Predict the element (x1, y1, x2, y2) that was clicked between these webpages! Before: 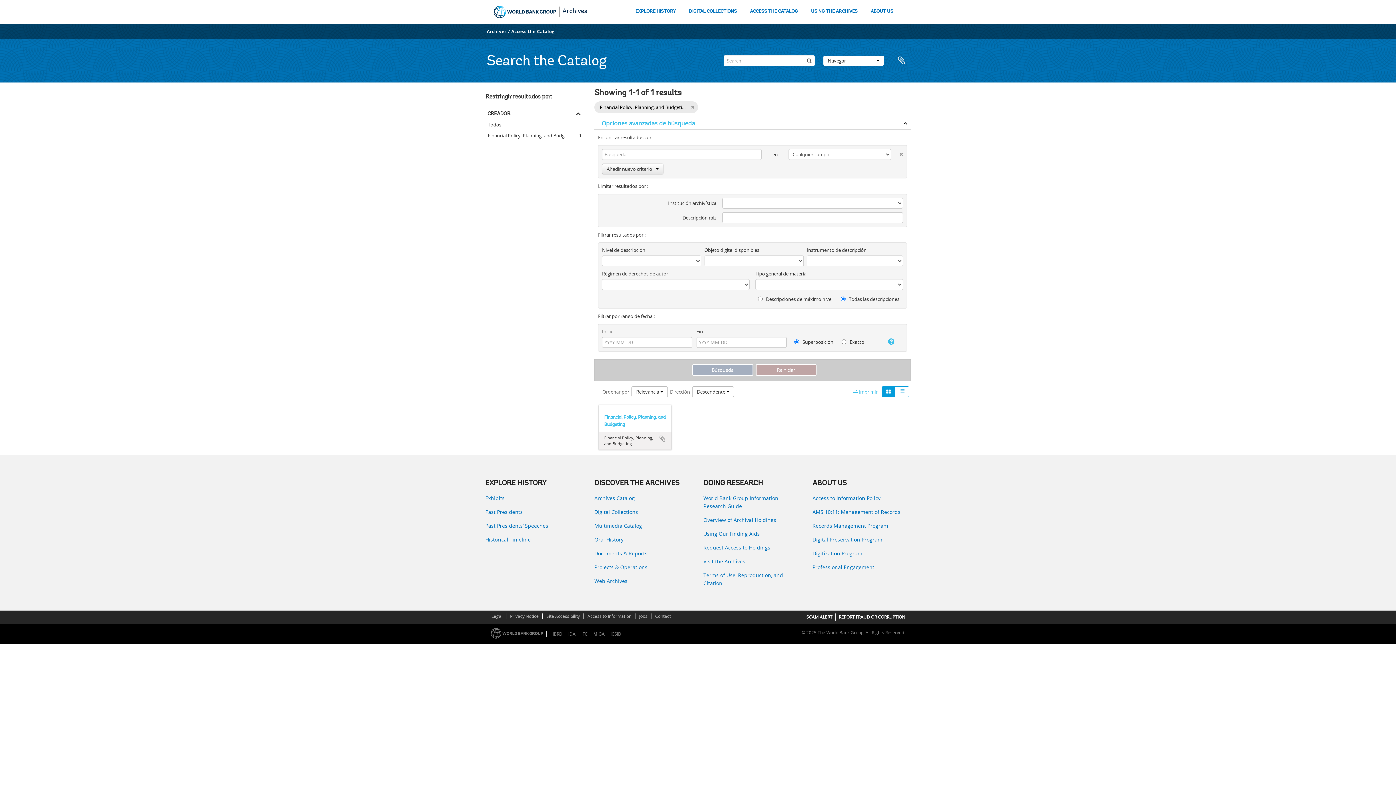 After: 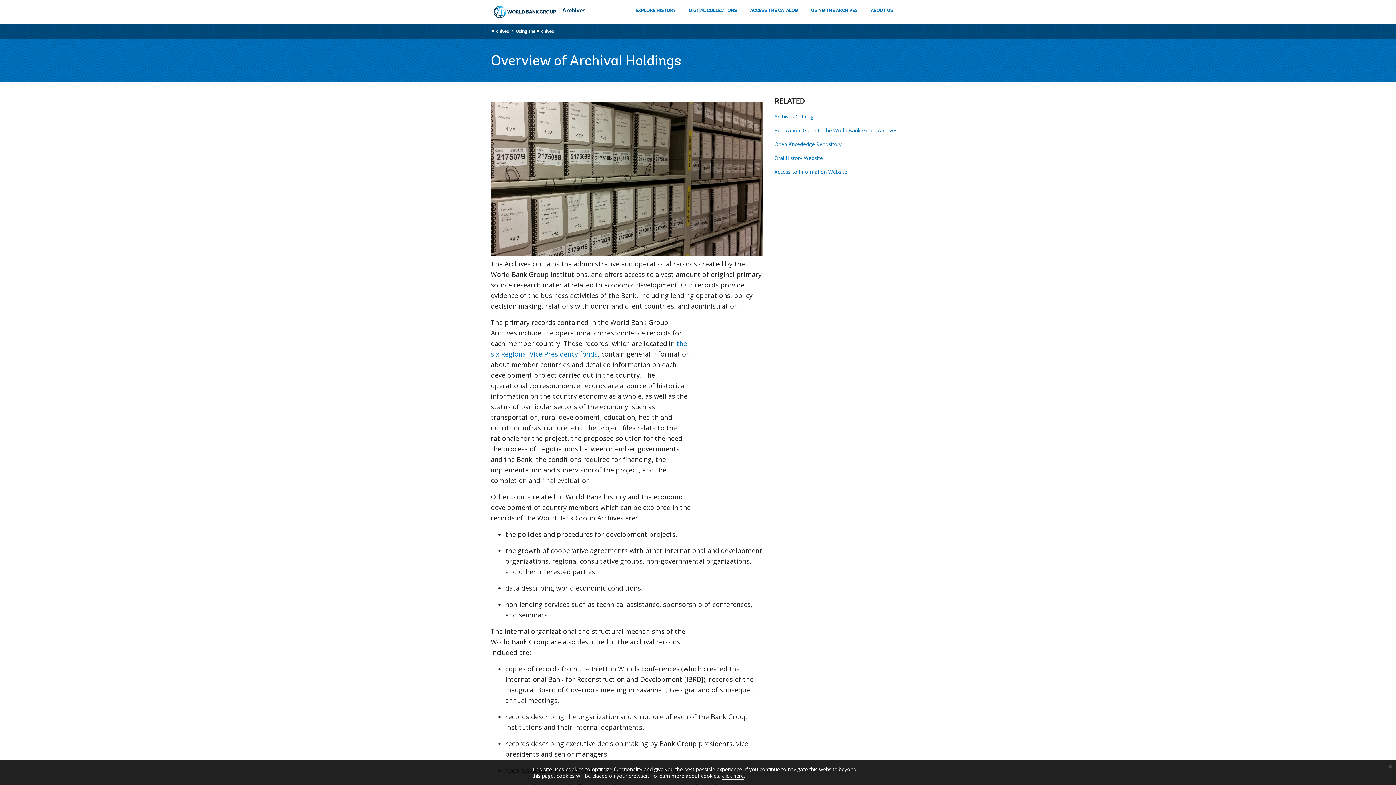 Action: bbox: (703, 516, 801, 524) label: Overview of Archival Holdings